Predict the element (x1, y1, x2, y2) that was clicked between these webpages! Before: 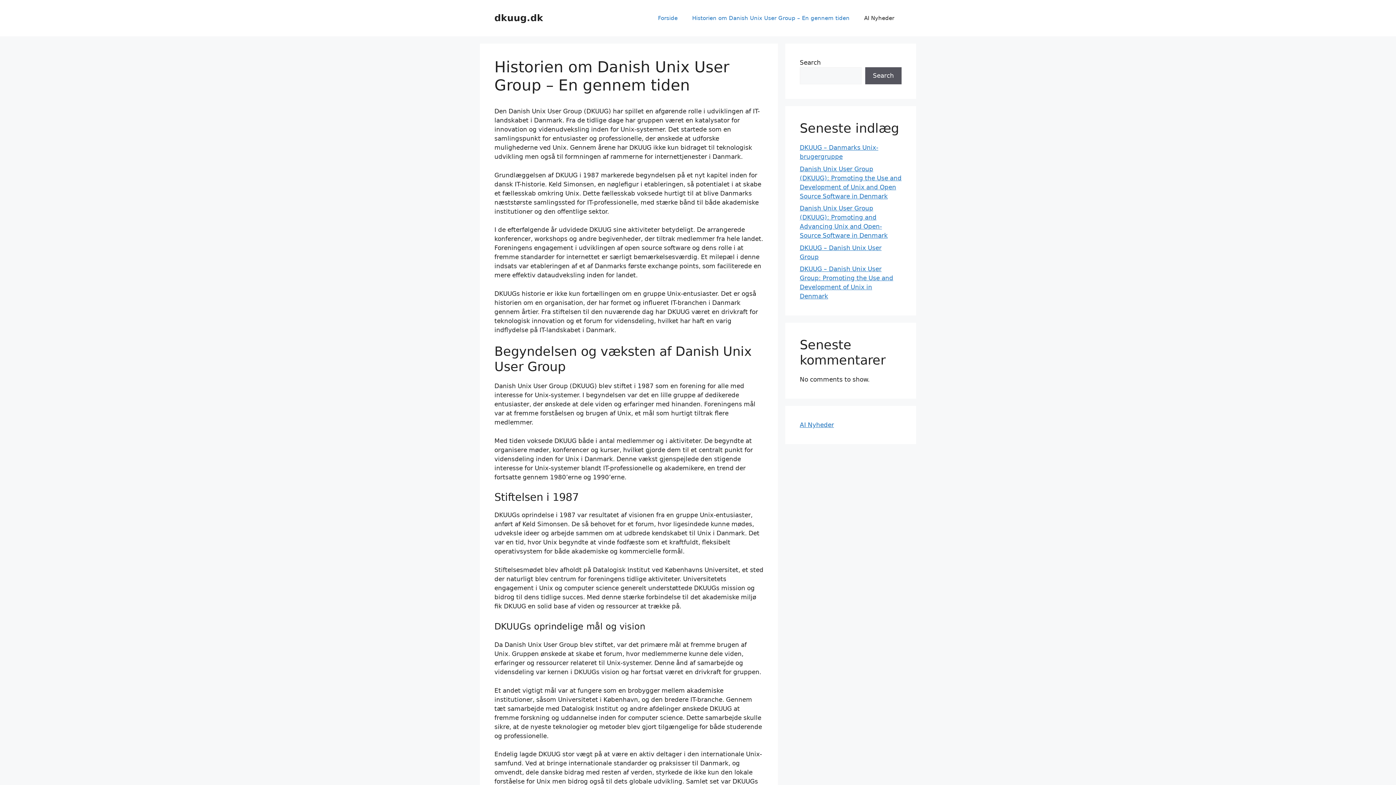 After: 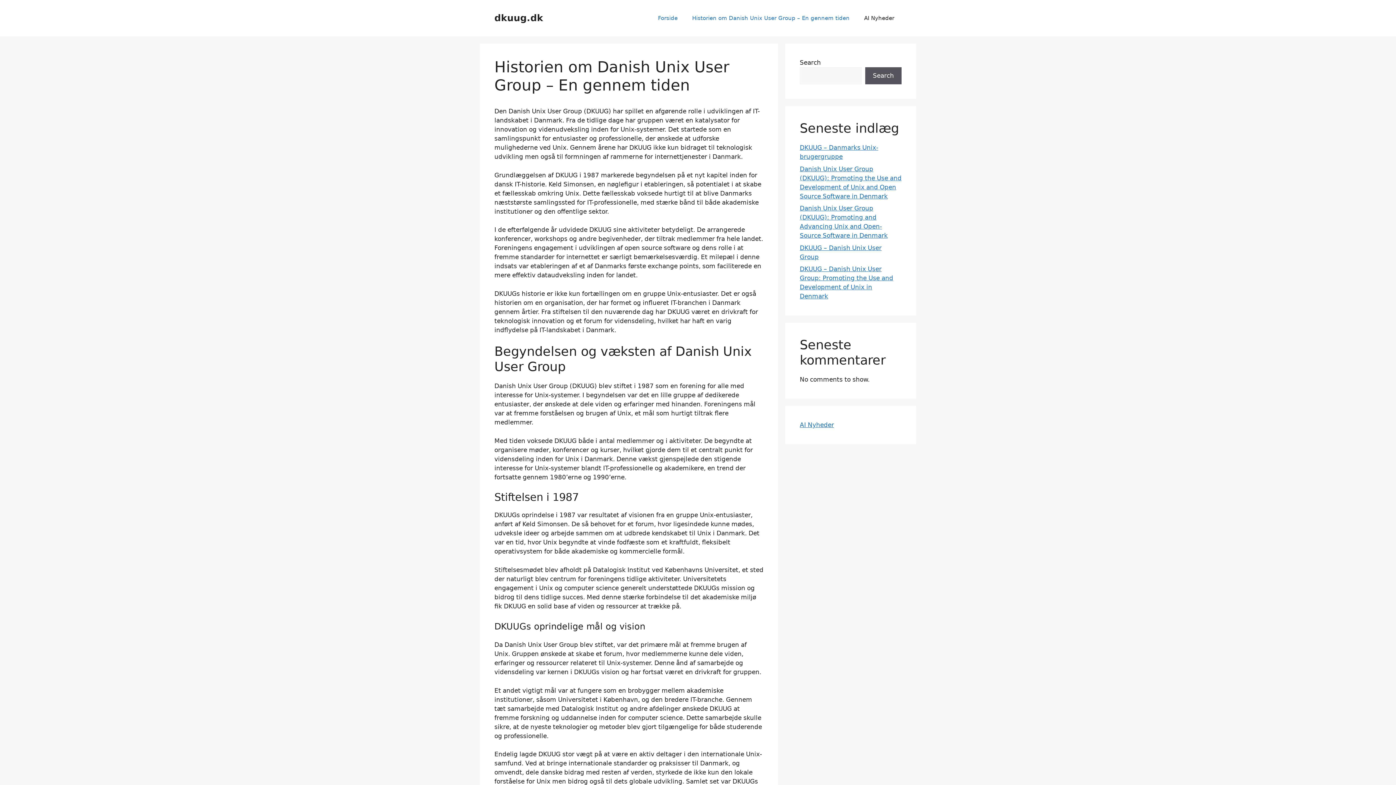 Action: bbox: (650, 7, 685, 29) label: Forside